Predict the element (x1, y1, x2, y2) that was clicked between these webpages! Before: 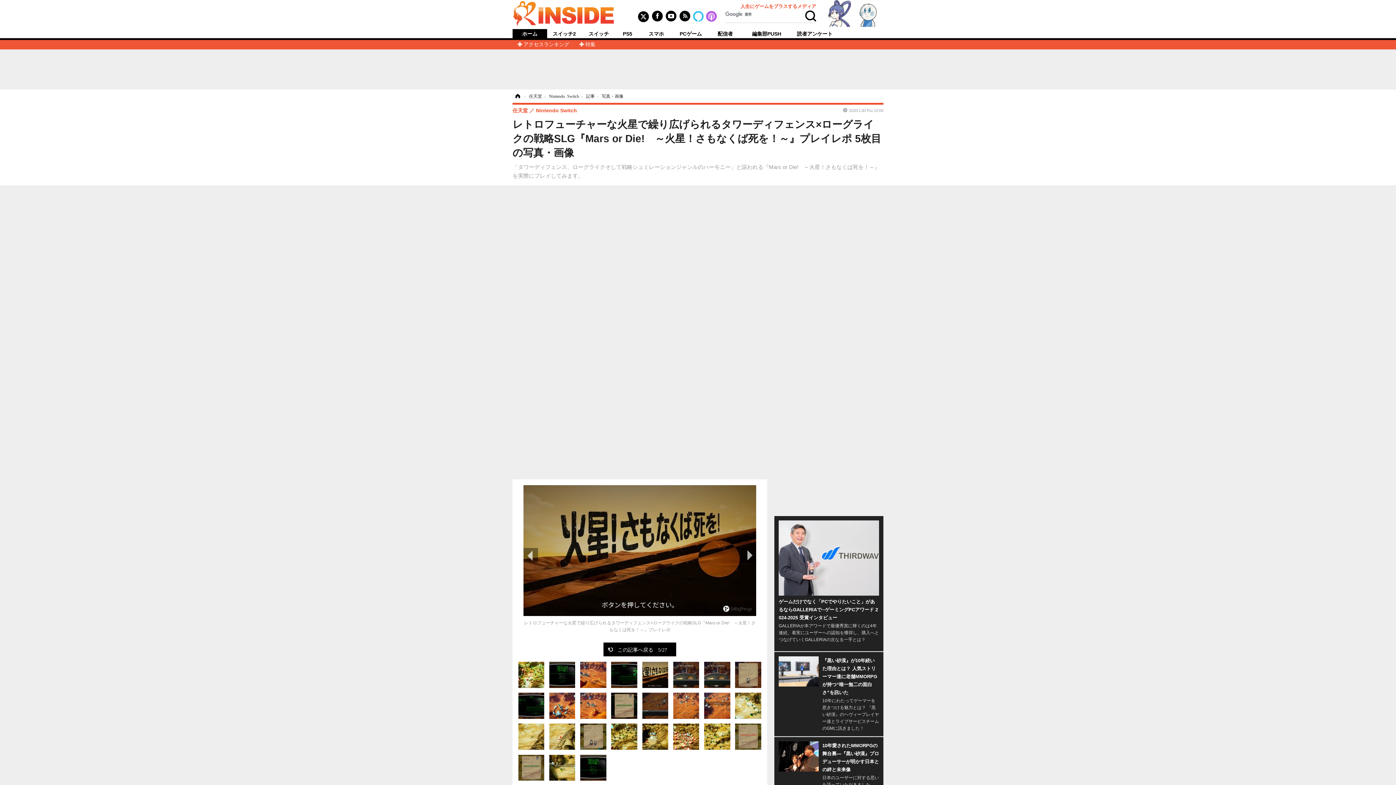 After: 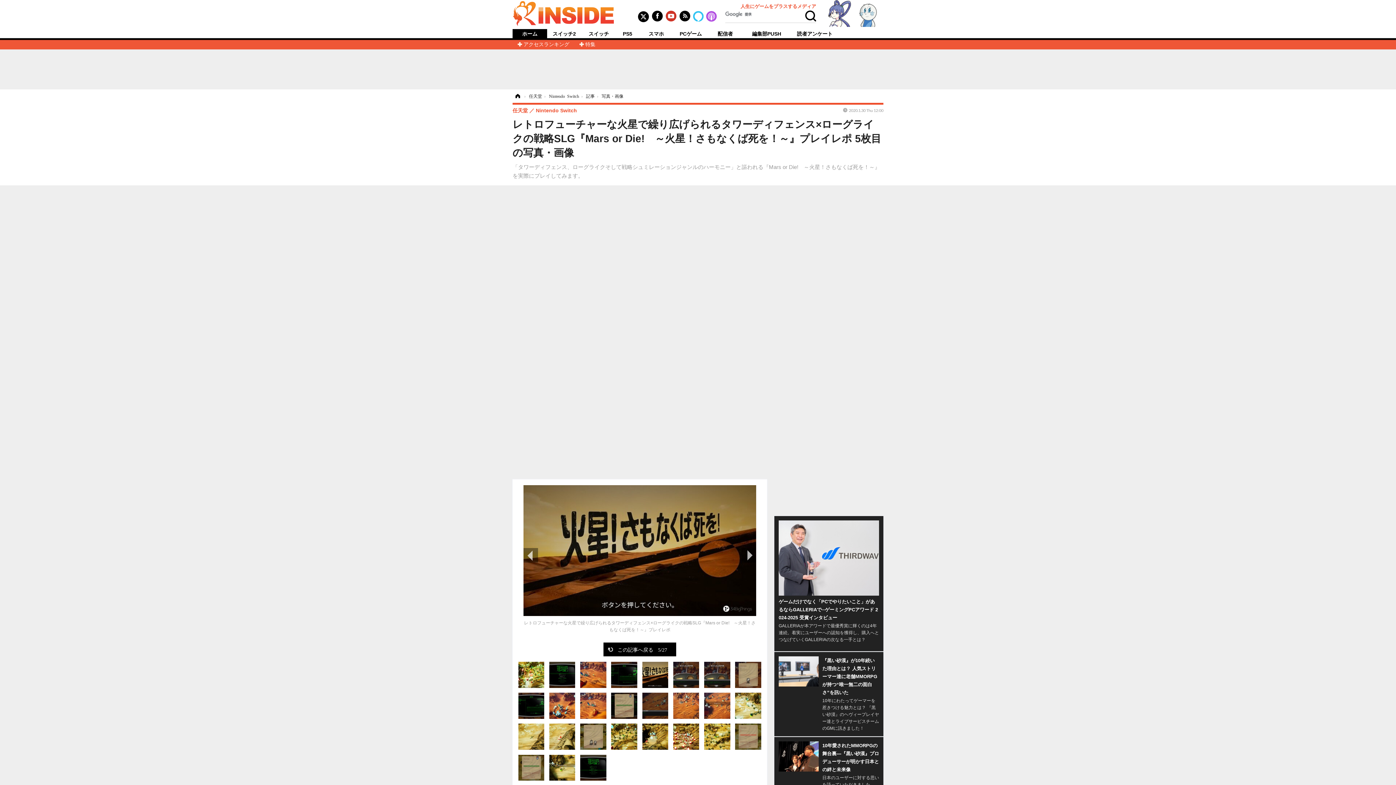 Action: bbox: (664, 14, 677, 18)